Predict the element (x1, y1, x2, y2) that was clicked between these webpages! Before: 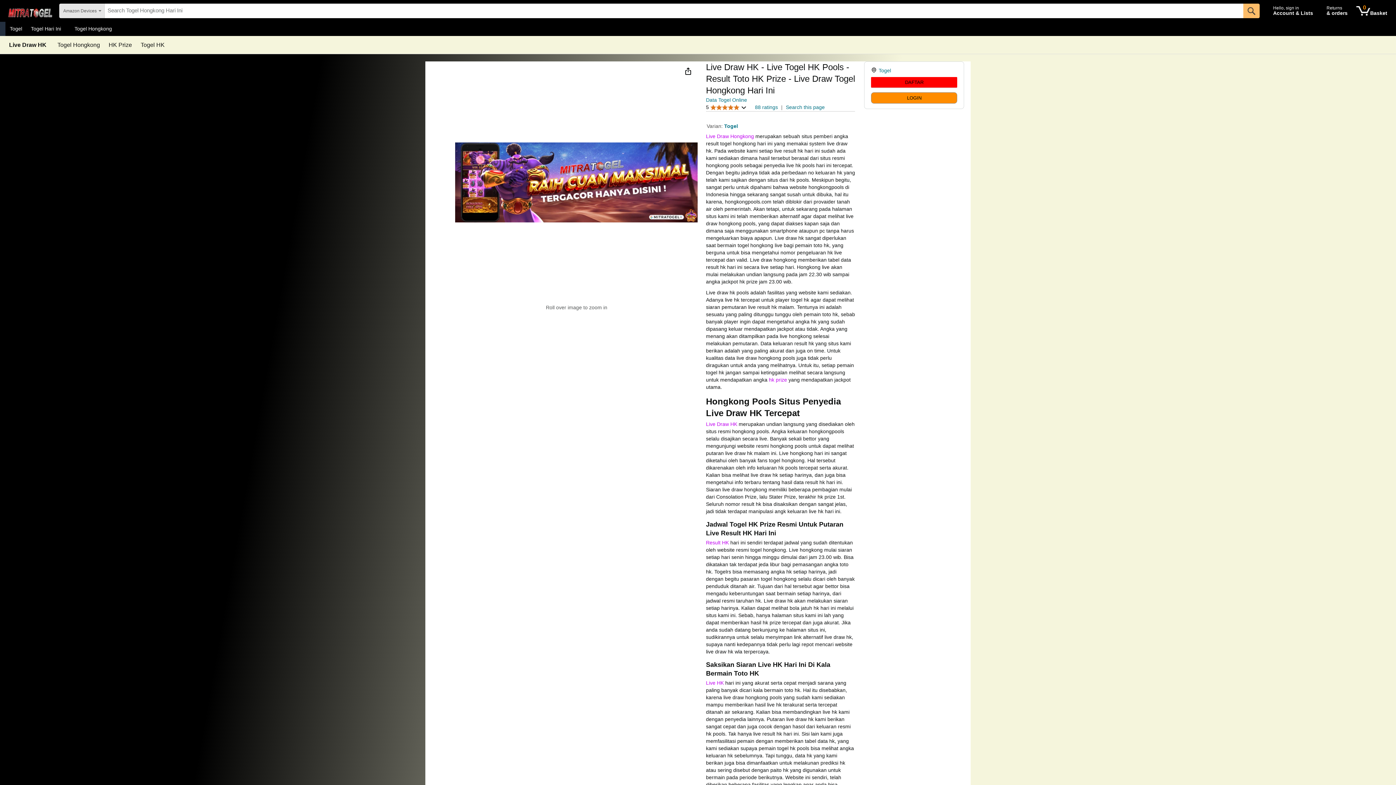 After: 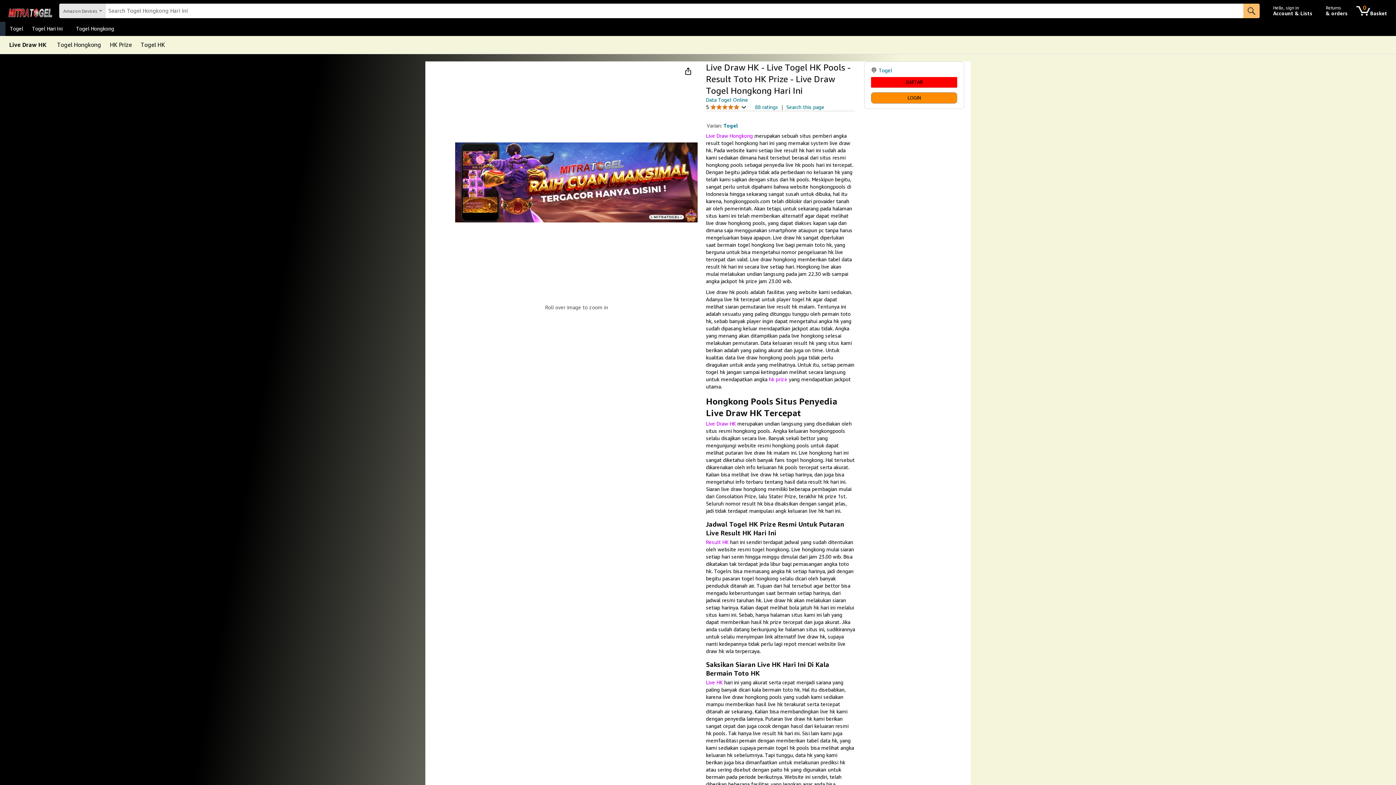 Action: label: Result HK bbox: (706, 540, 729, 545)